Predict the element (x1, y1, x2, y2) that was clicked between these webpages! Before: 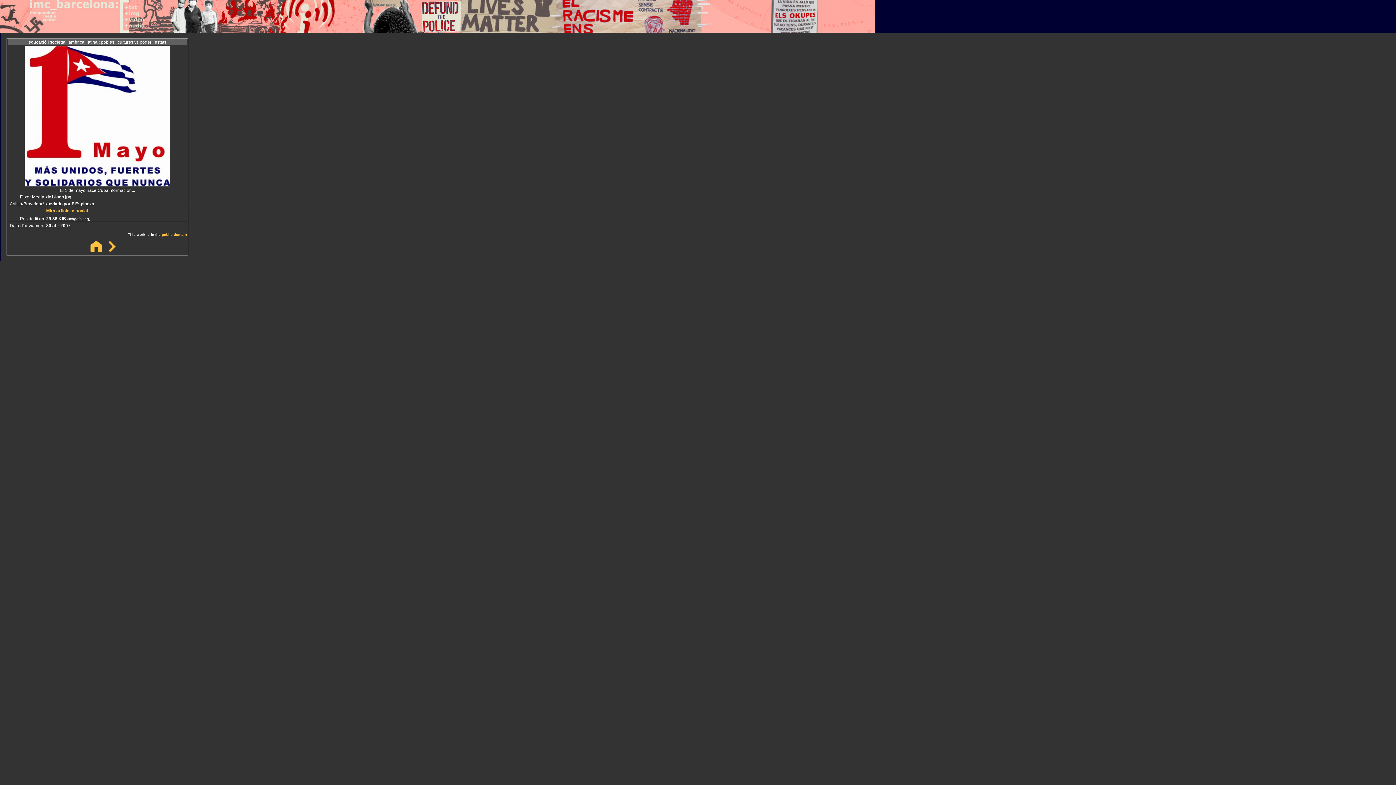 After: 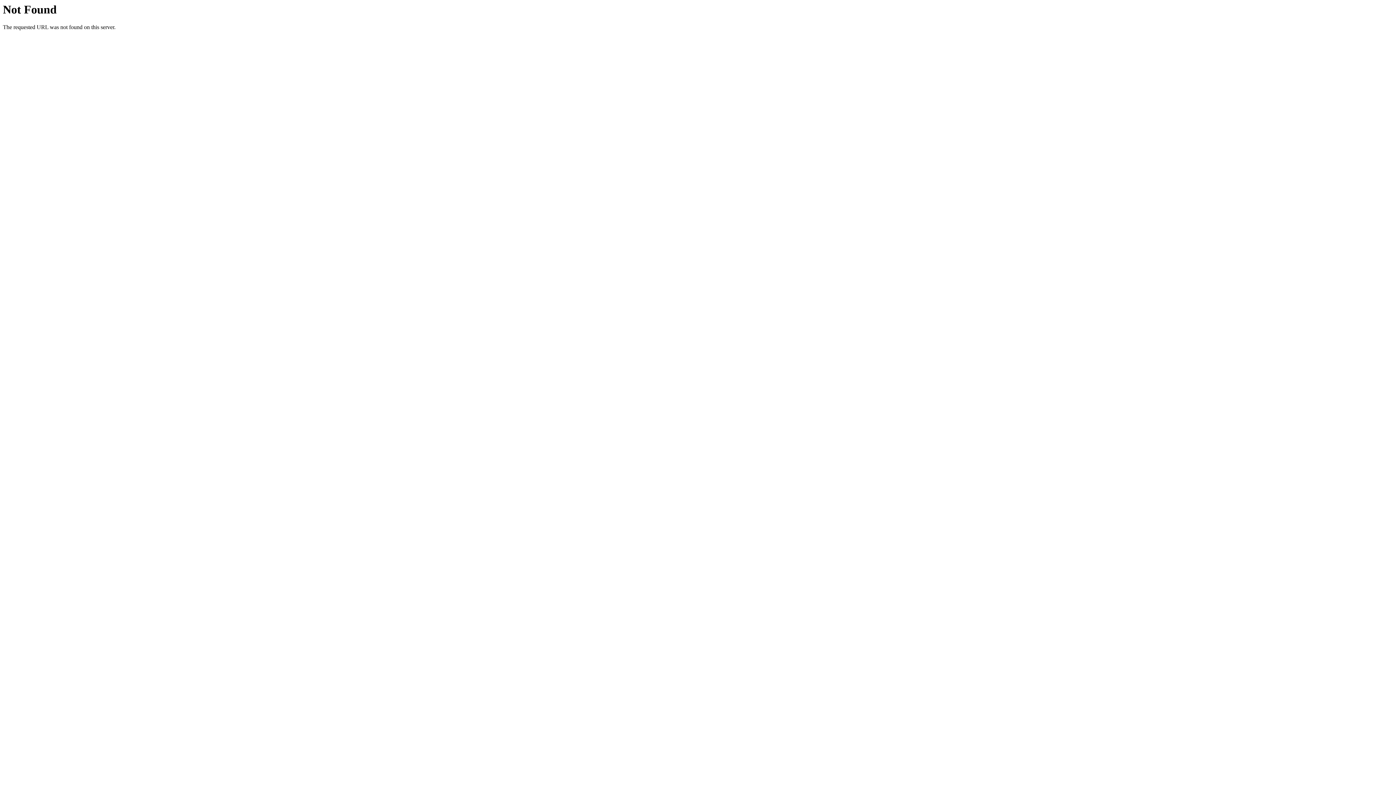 Action: label: public domain bbox: (161, 232, 186, 236)